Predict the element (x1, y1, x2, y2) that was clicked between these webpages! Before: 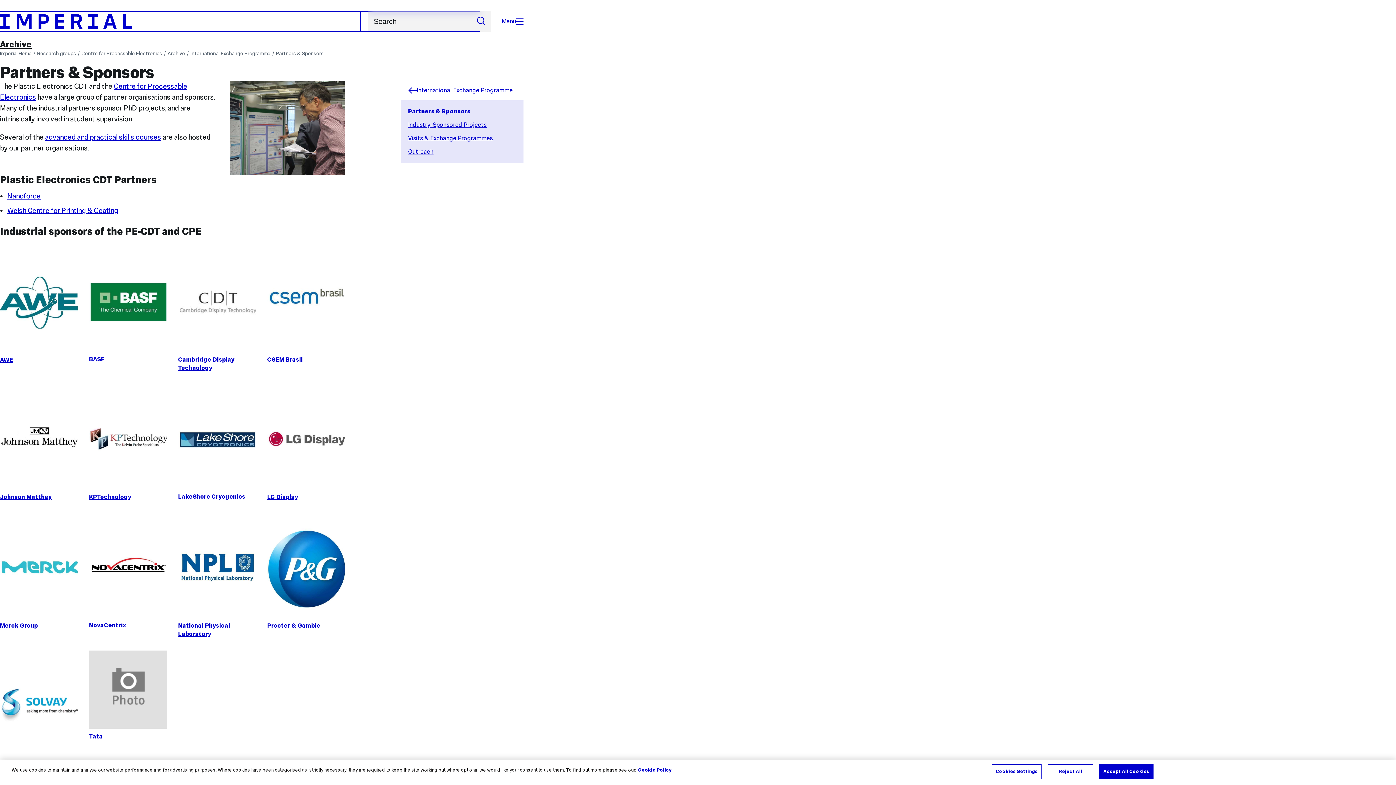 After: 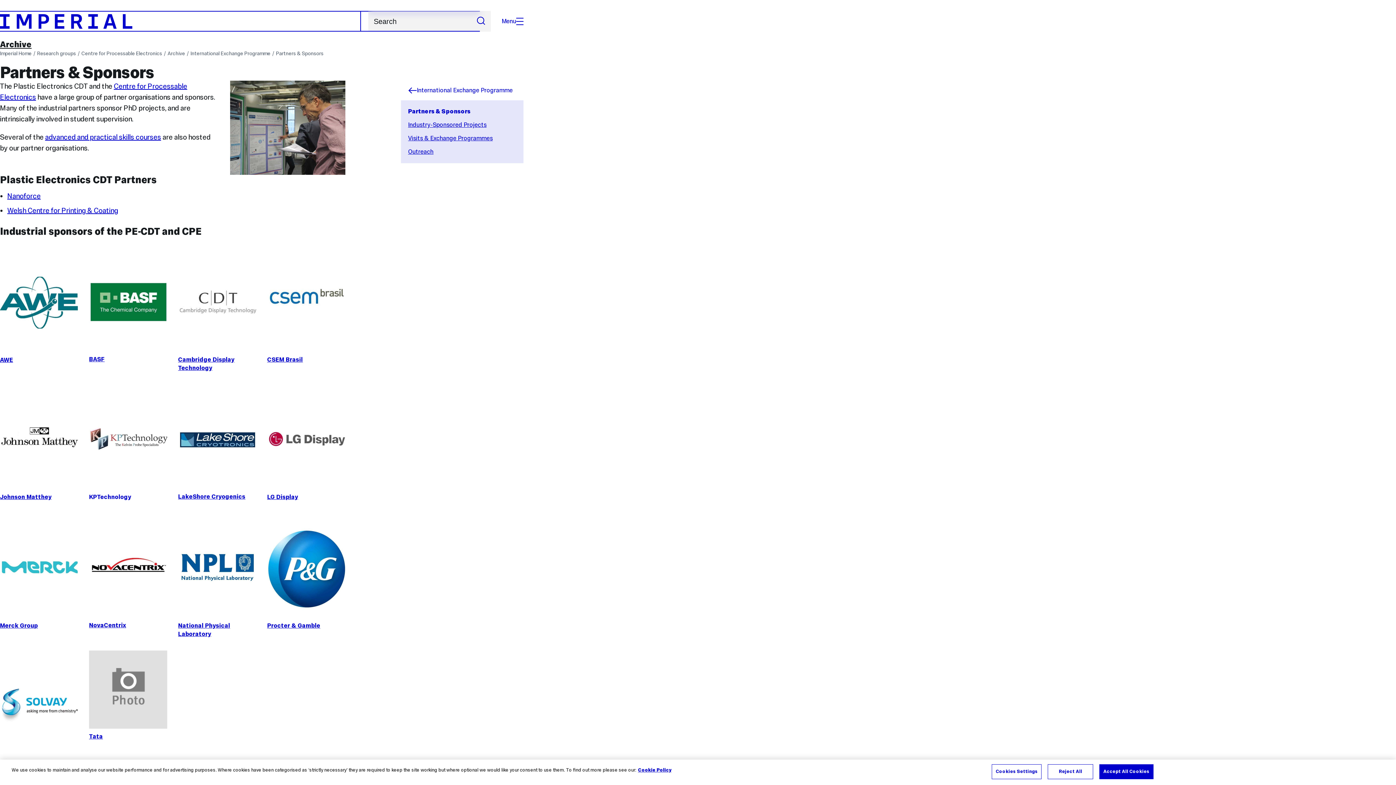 Action: label: KPTechnology bbox: (89, 384, 167, 513)